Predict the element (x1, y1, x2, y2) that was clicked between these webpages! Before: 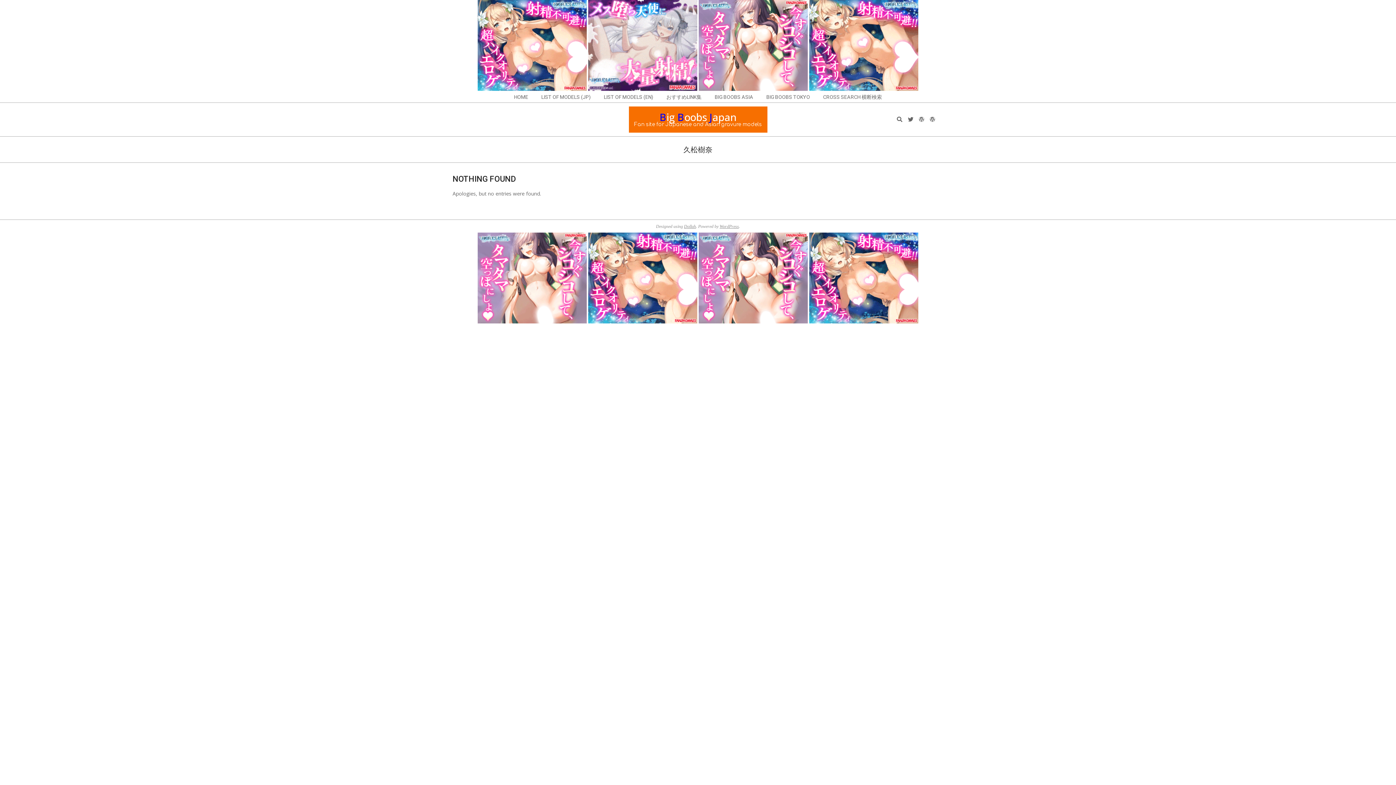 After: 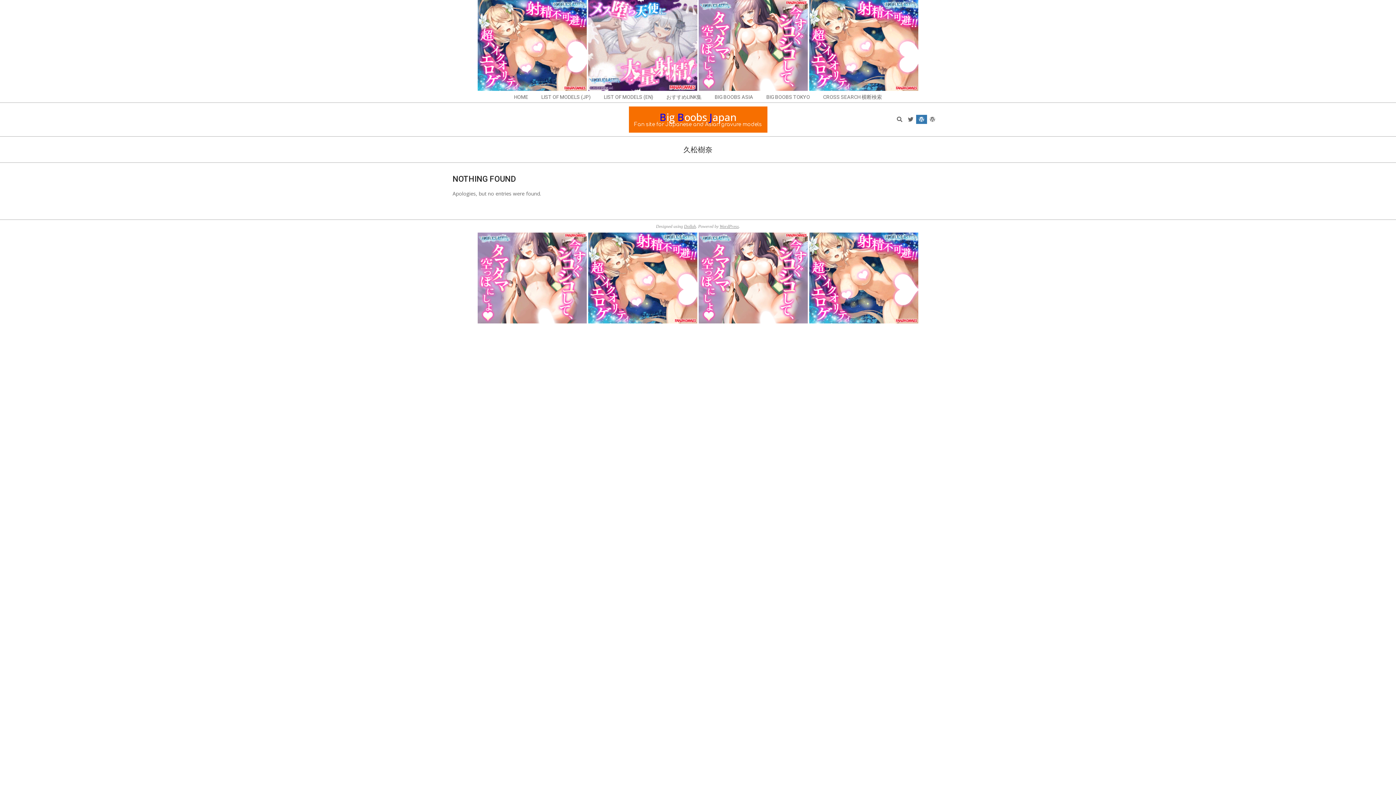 Action: bbox: (916, 115, 927, 124)